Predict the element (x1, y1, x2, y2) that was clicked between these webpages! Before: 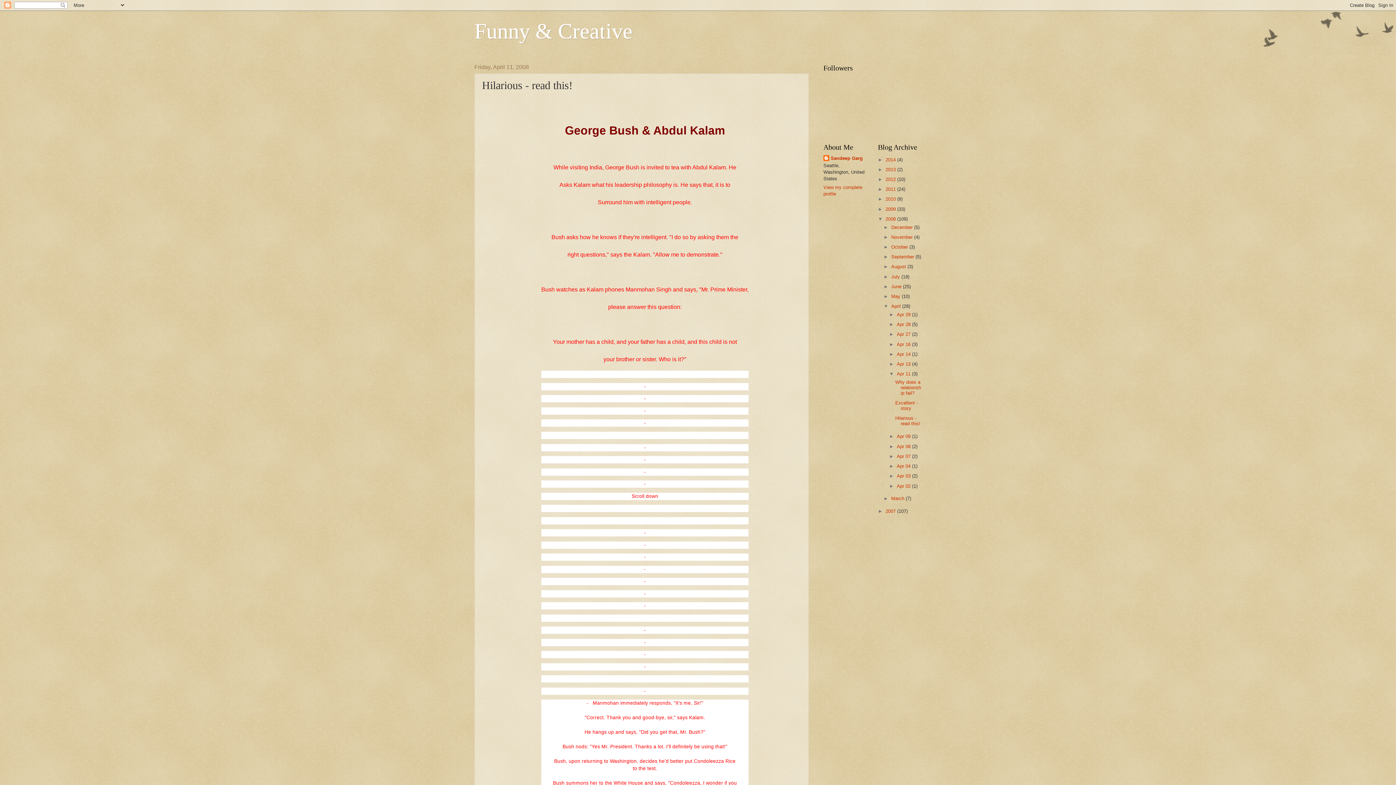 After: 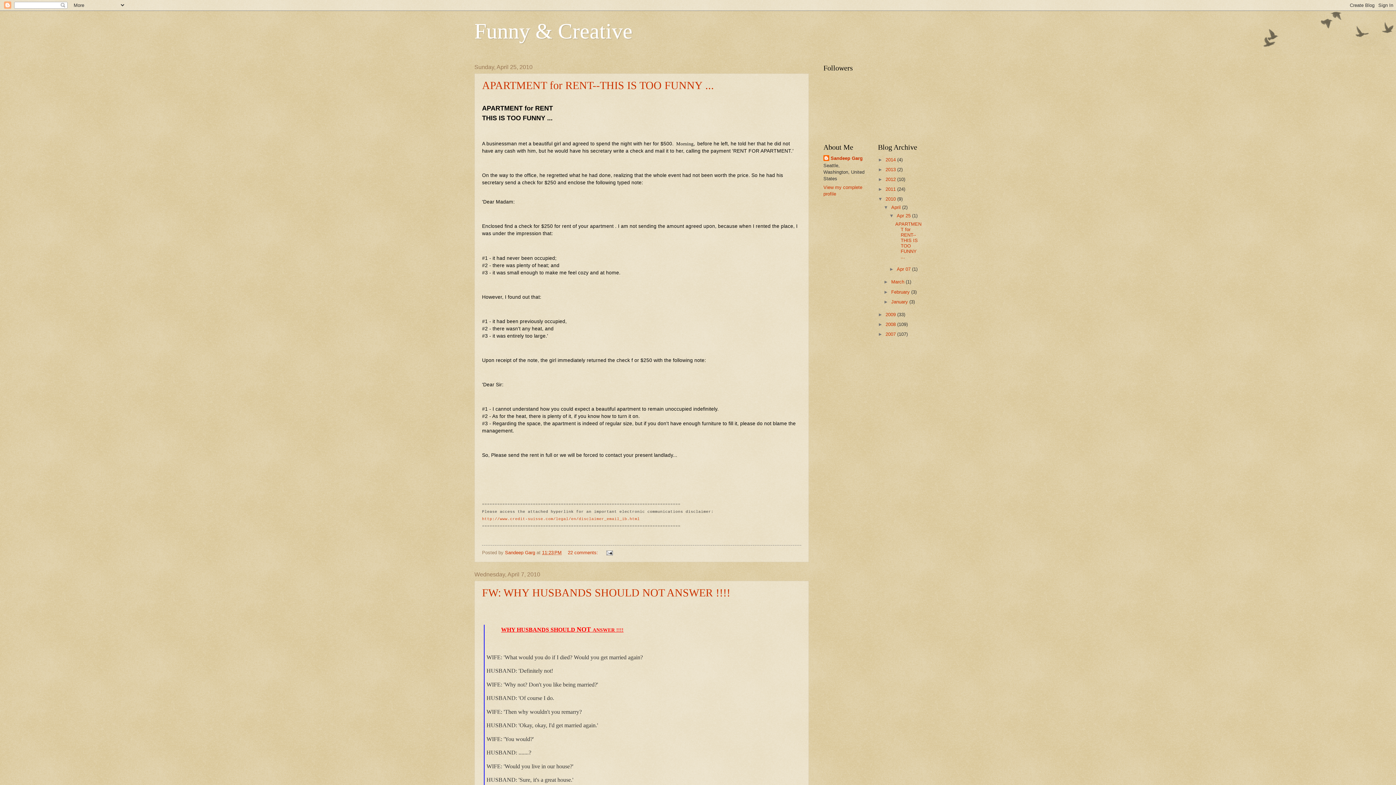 Action: label: 2010  bbox: (885, 196, 897, 201)